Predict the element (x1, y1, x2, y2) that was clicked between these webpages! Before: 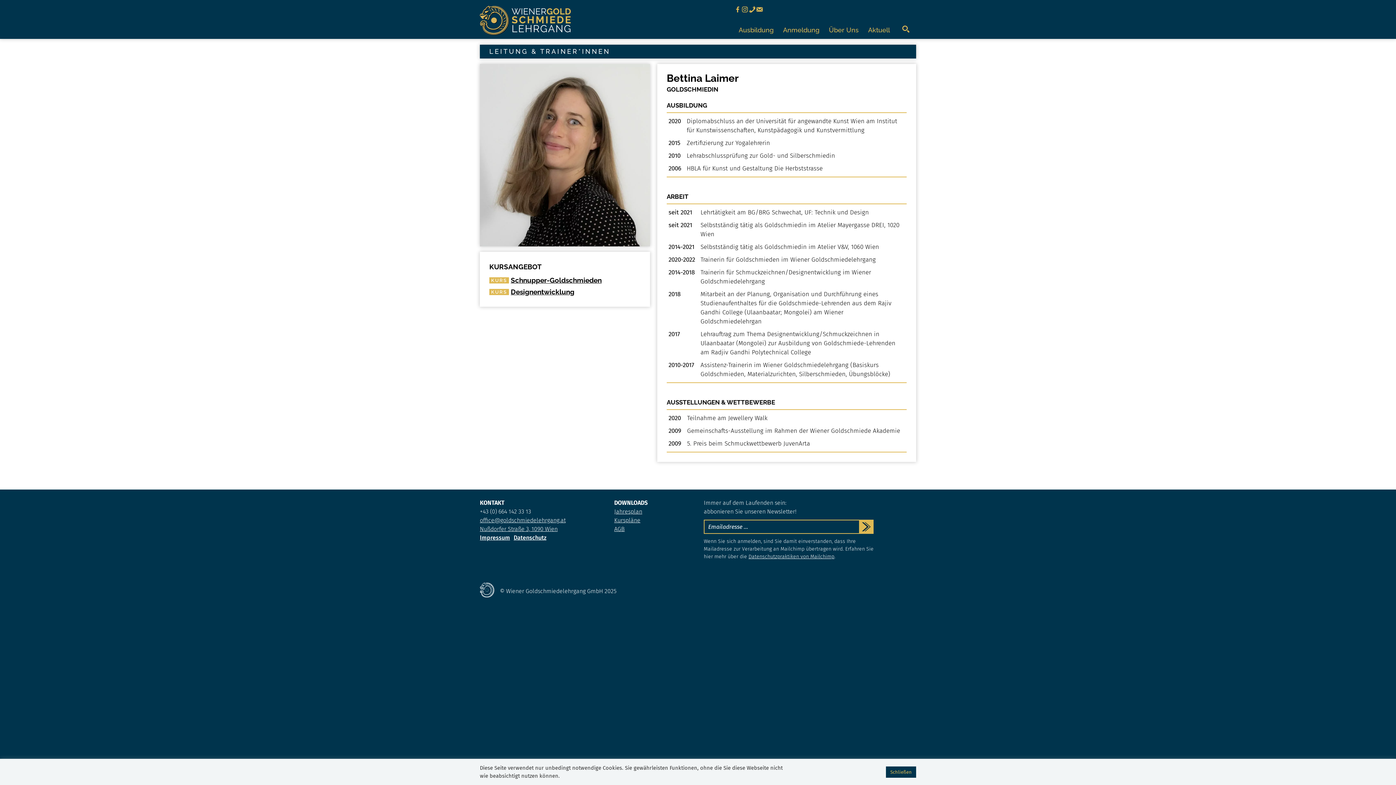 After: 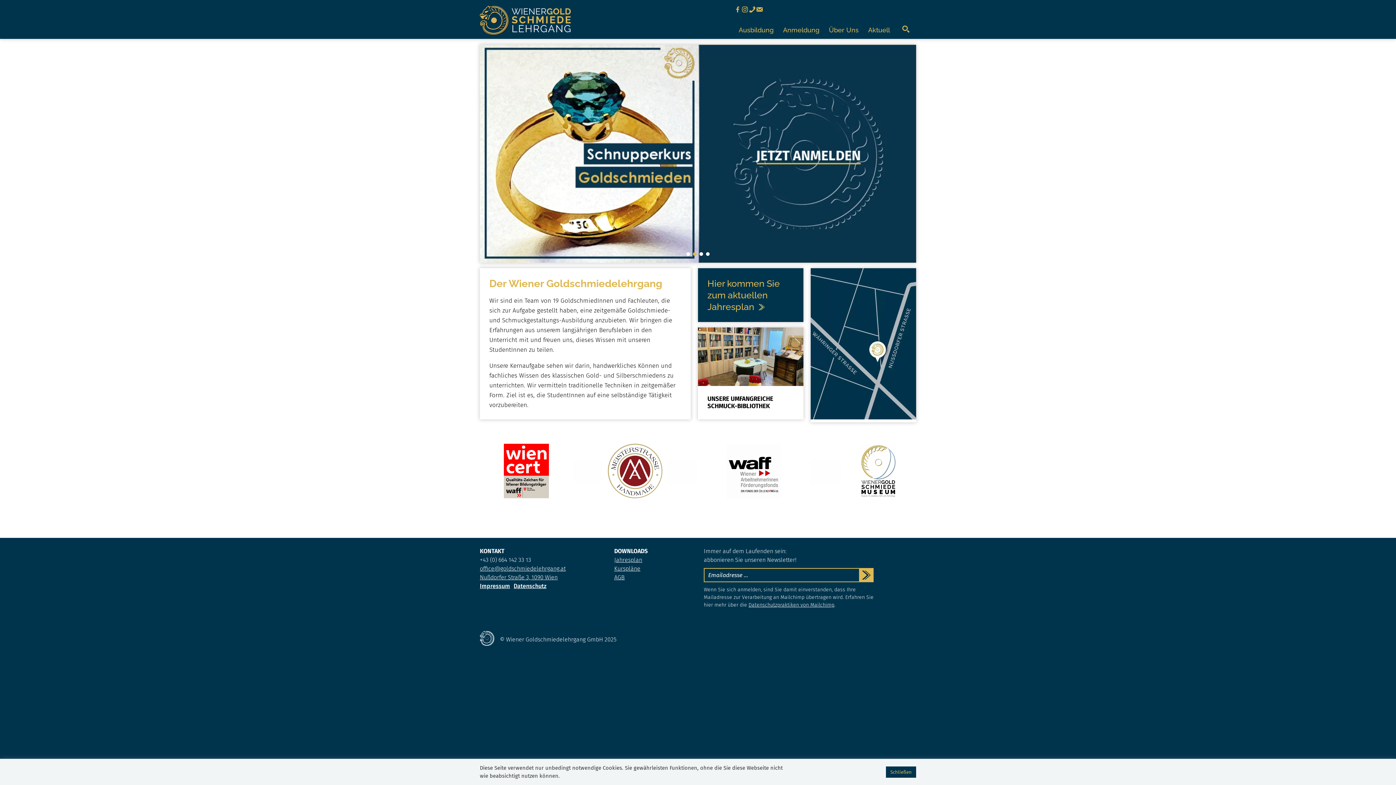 Action: bbox: (480, 5, 570, 39)